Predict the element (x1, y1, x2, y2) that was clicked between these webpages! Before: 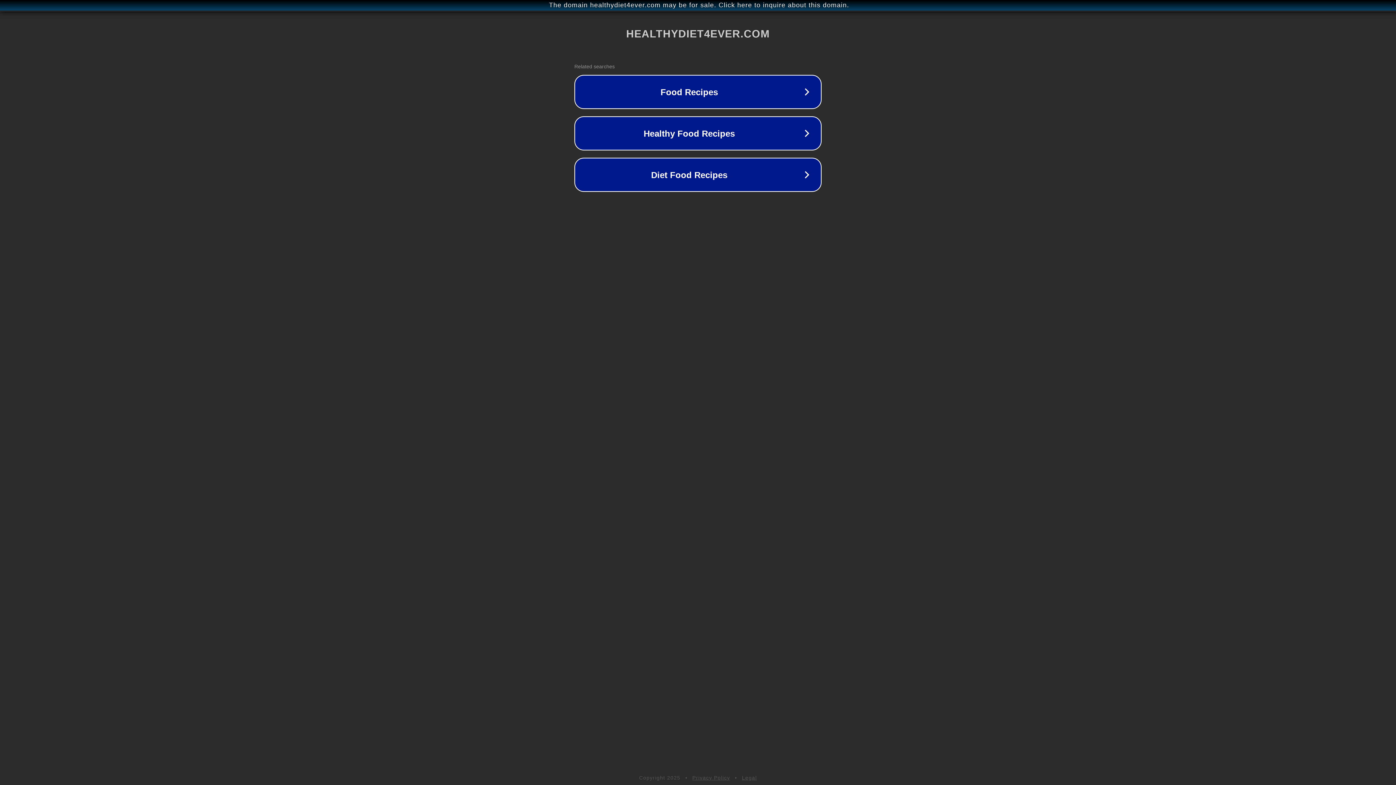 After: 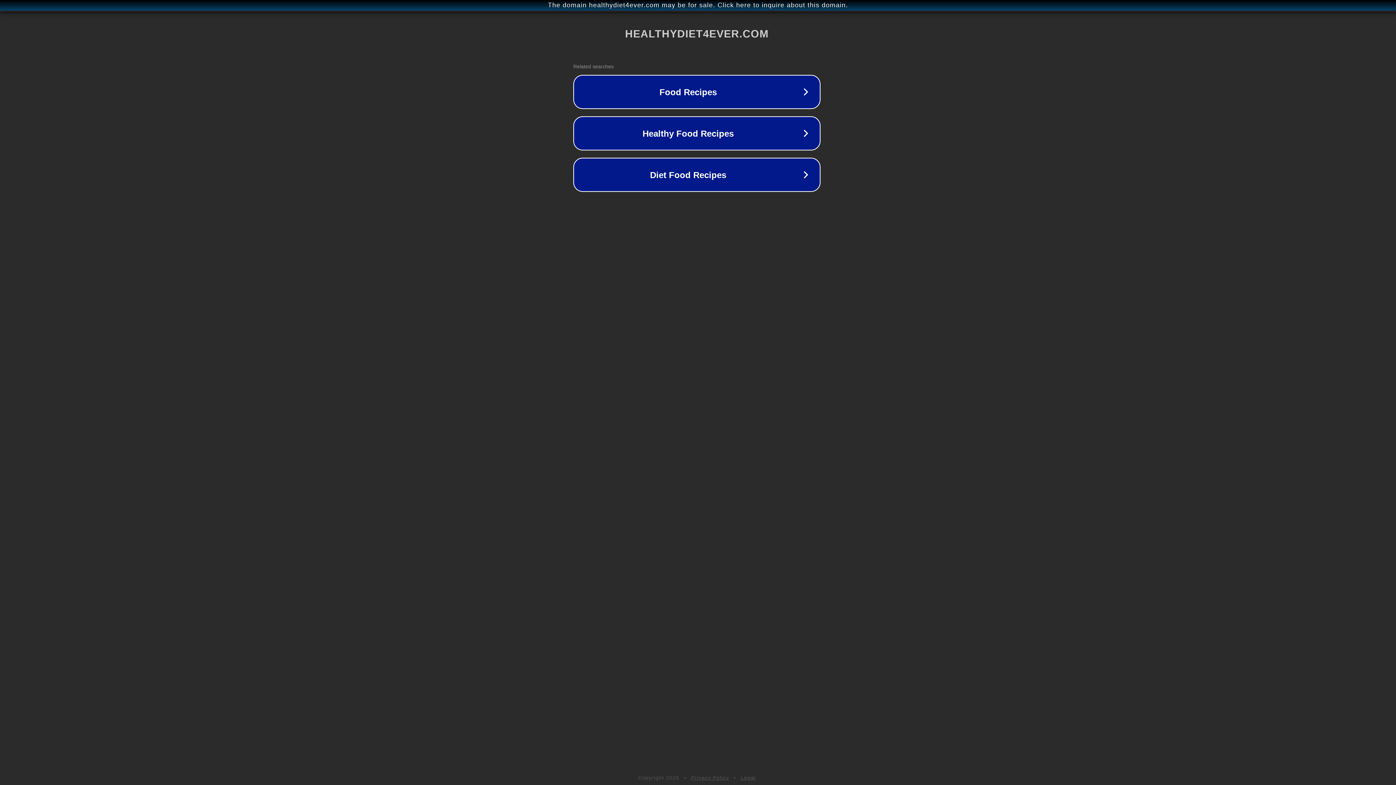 Action: bbox: (1, 1, 1397, 9) label: The domain healthydiet4ever.com may be for sale. Click here to inquire about this domain.